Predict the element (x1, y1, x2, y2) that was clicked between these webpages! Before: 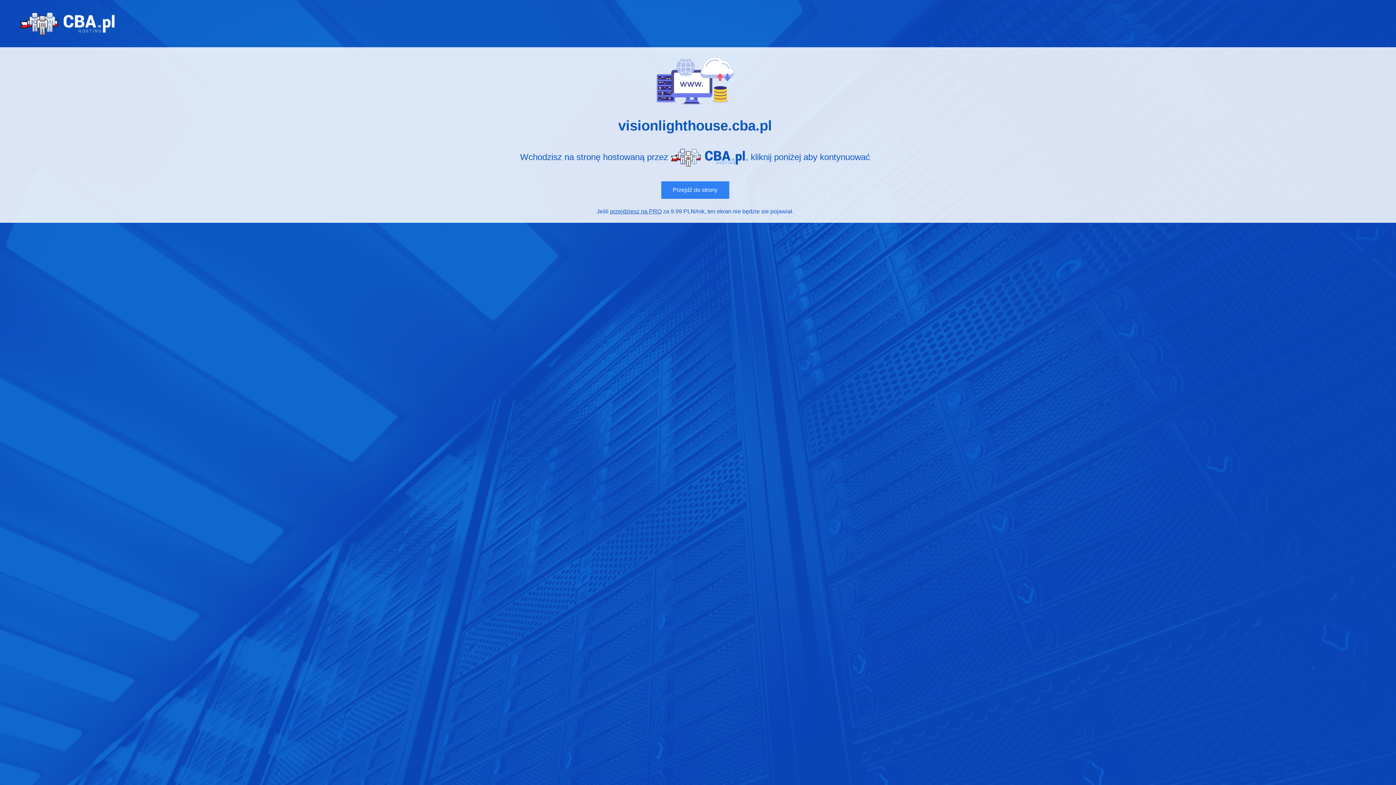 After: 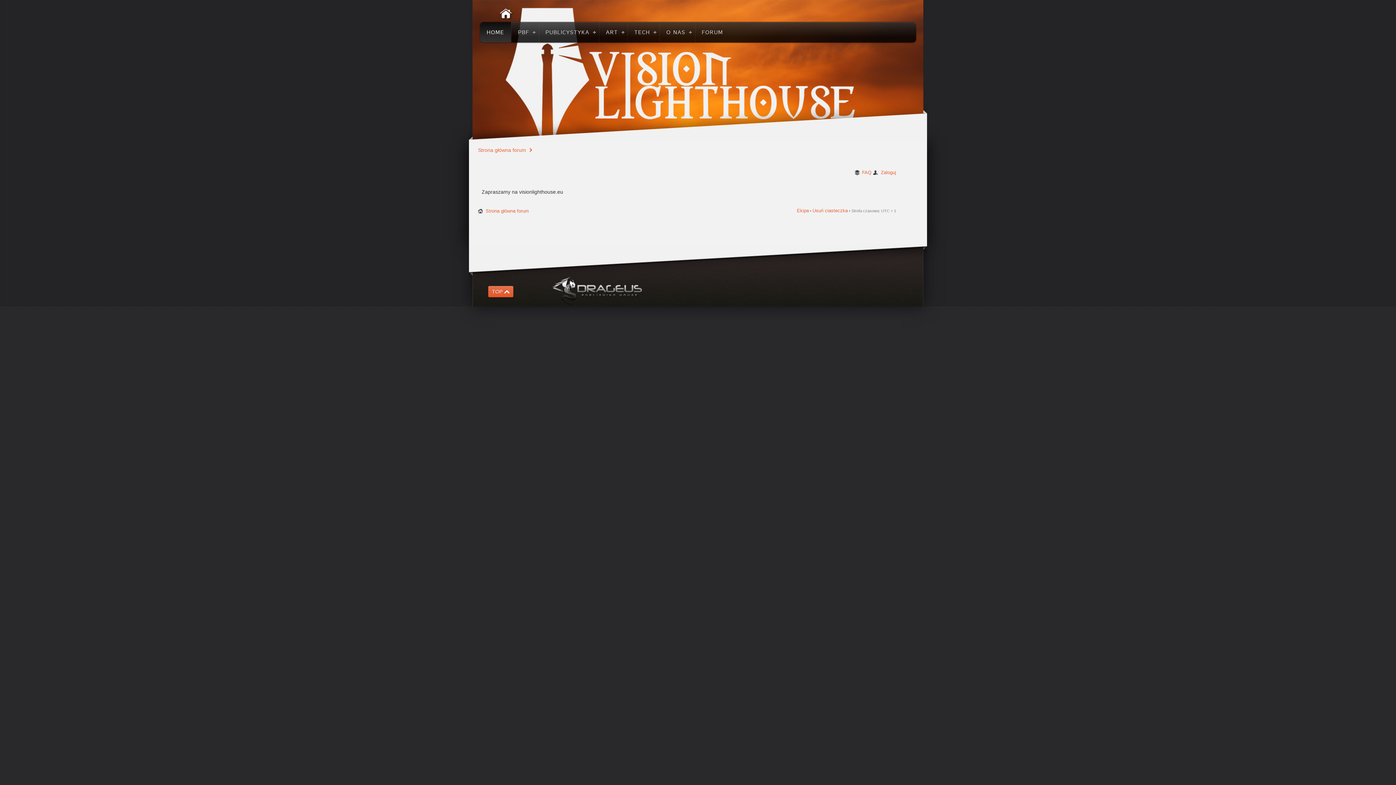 Action: bbox: (661, 181, 729, 199) label: Przejdź do strony